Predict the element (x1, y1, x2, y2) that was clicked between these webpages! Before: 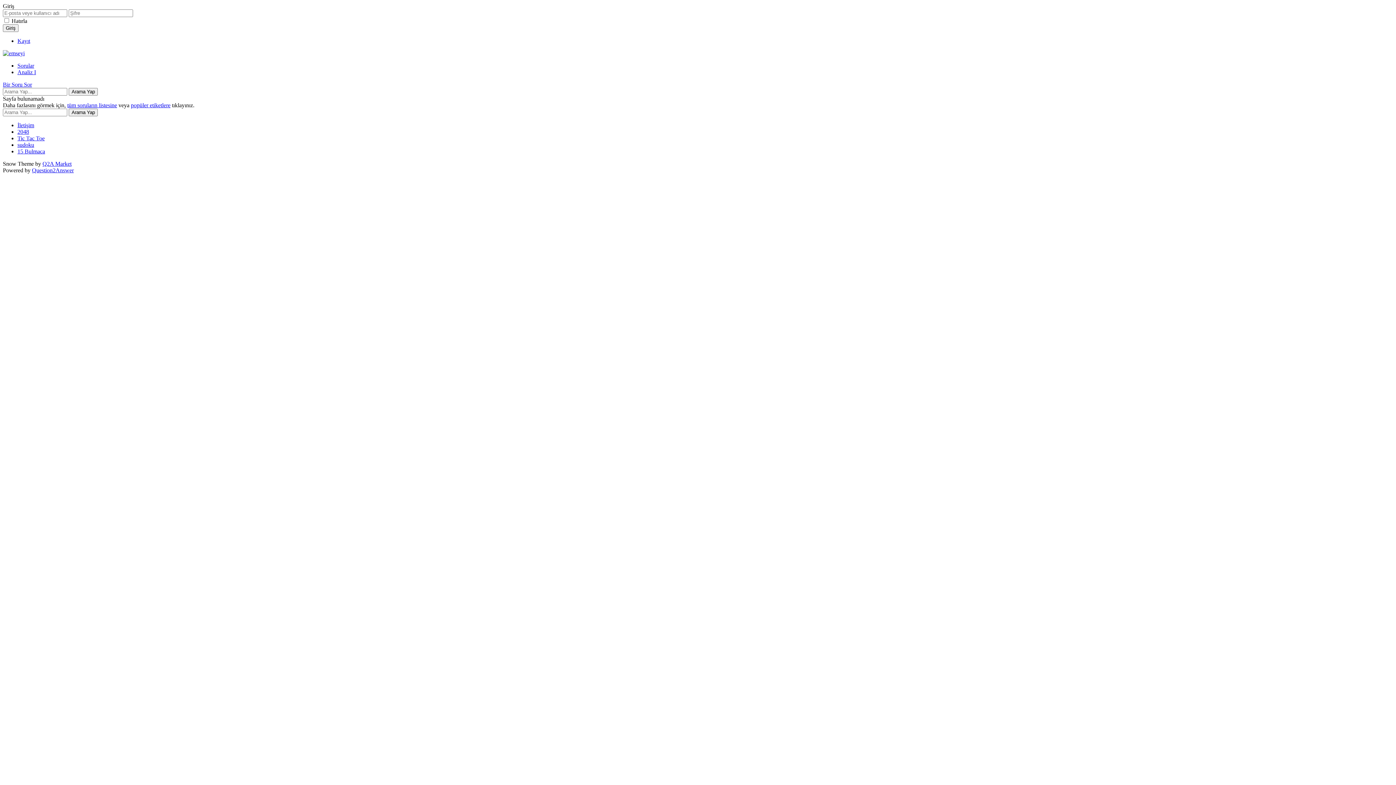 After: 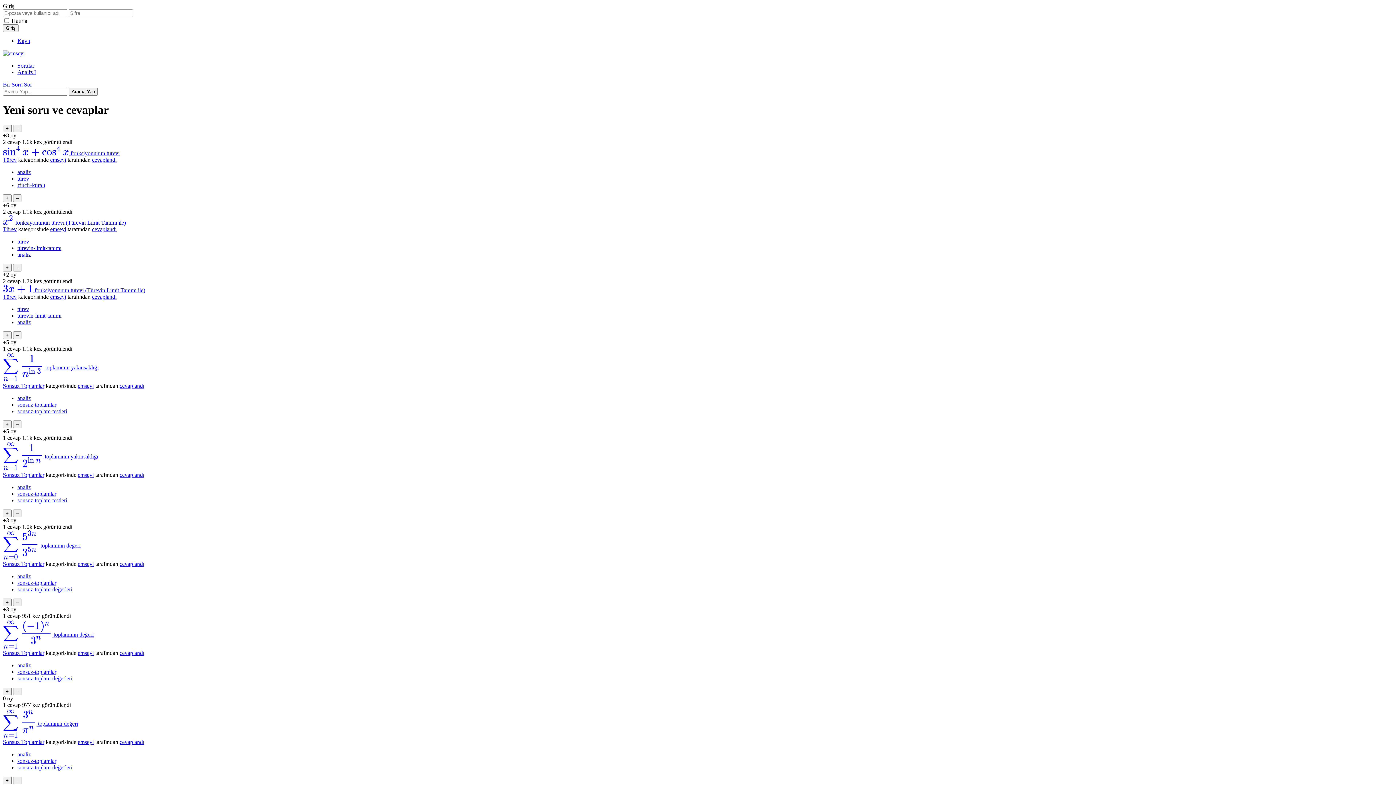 Action: bbox: (2, 50, 24, 56)